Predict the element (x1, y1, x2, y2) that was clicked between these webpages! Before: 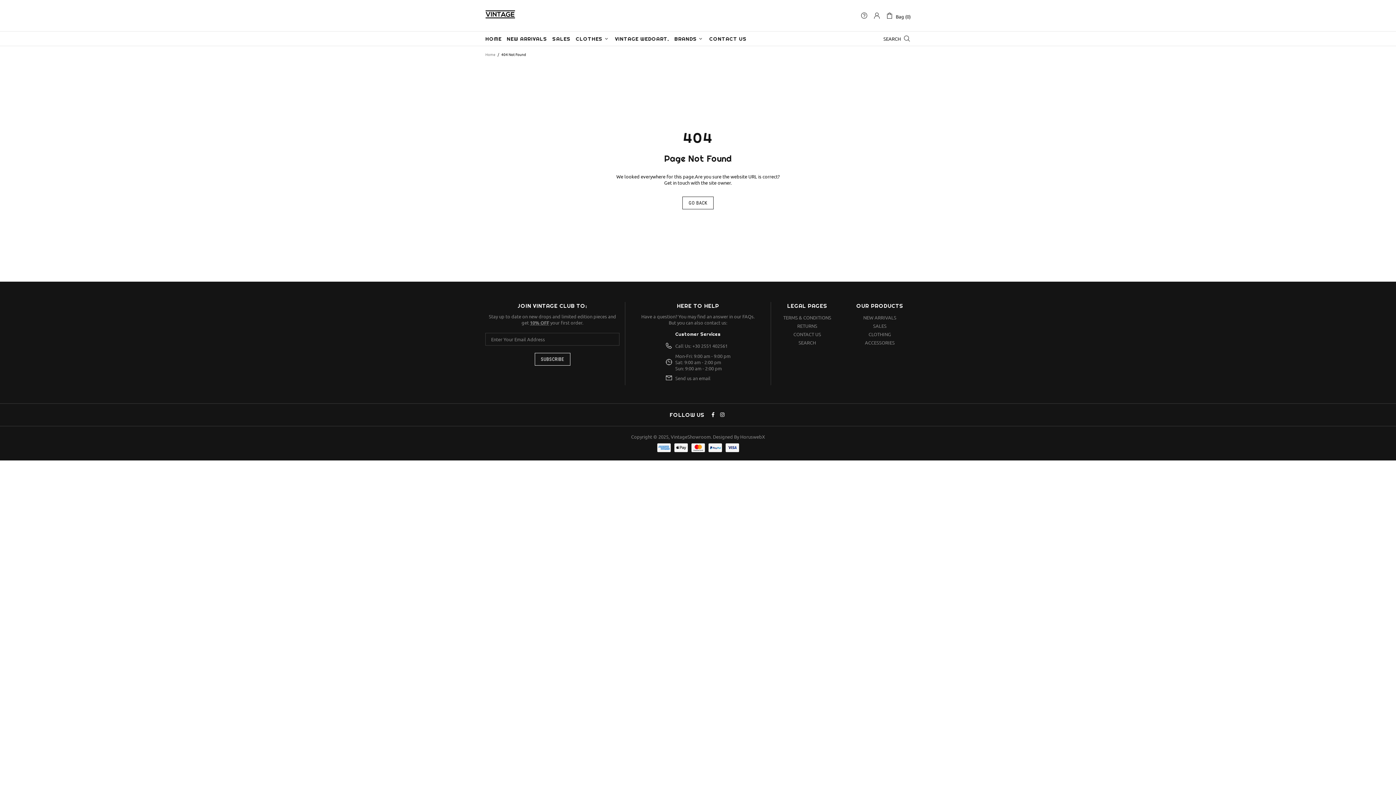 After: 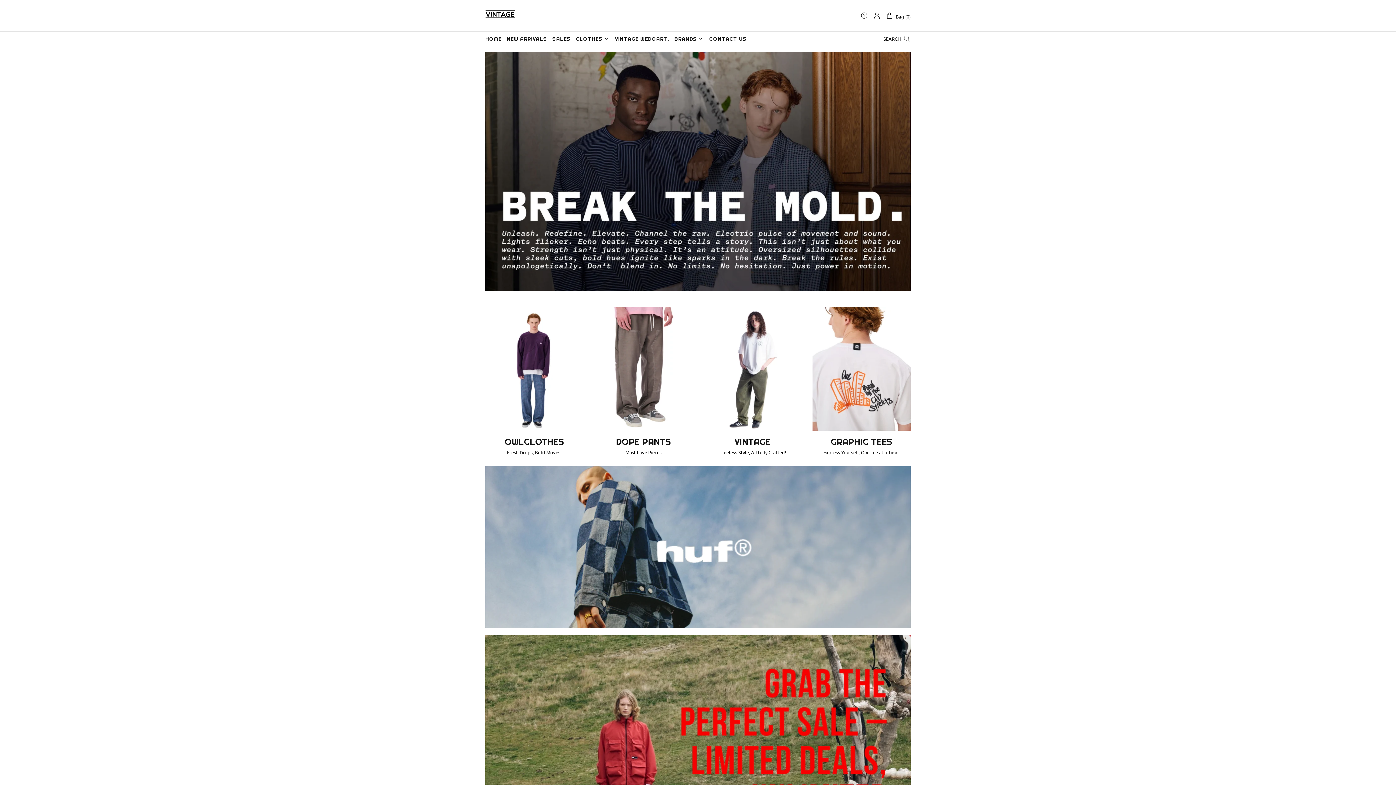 Action: bbox: (670, 433, 710, 440) label: VintageShowroom